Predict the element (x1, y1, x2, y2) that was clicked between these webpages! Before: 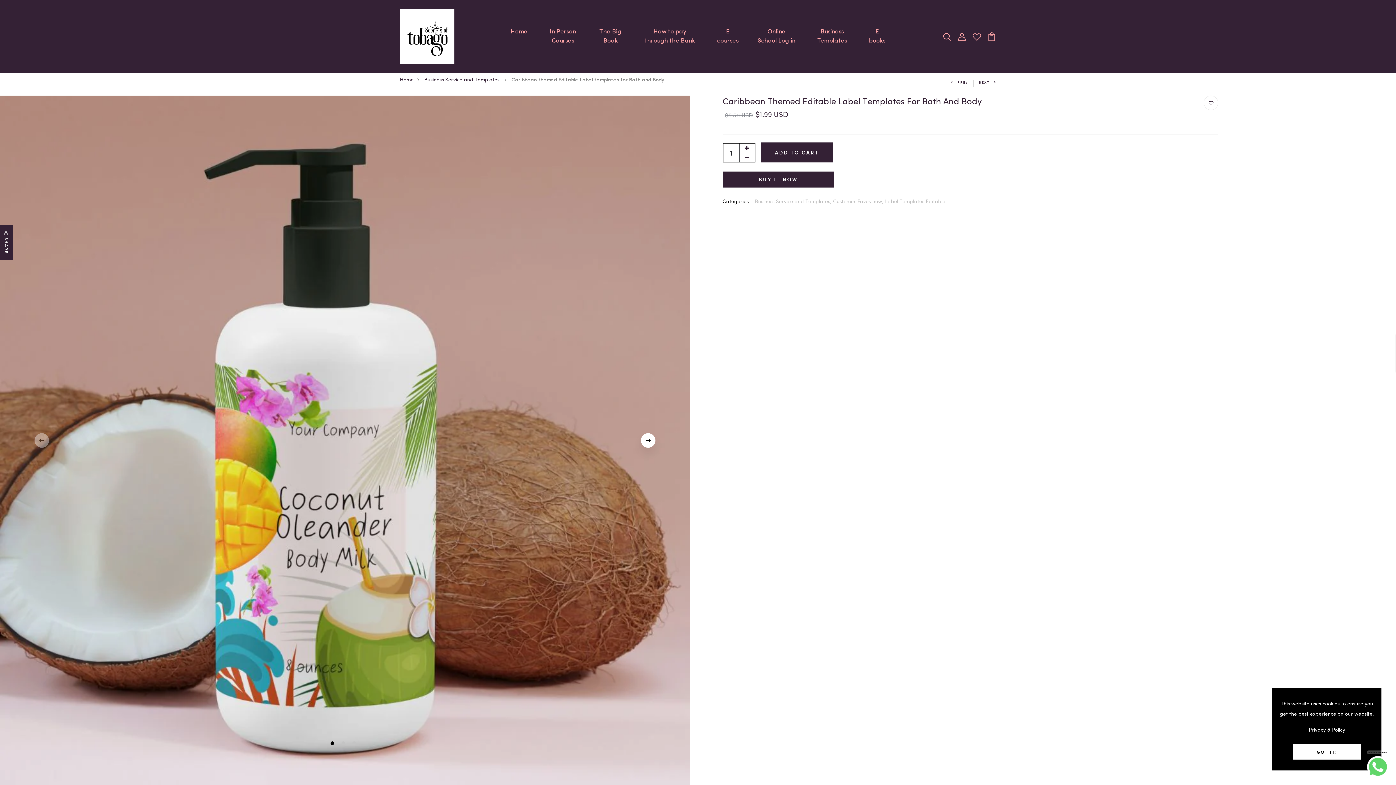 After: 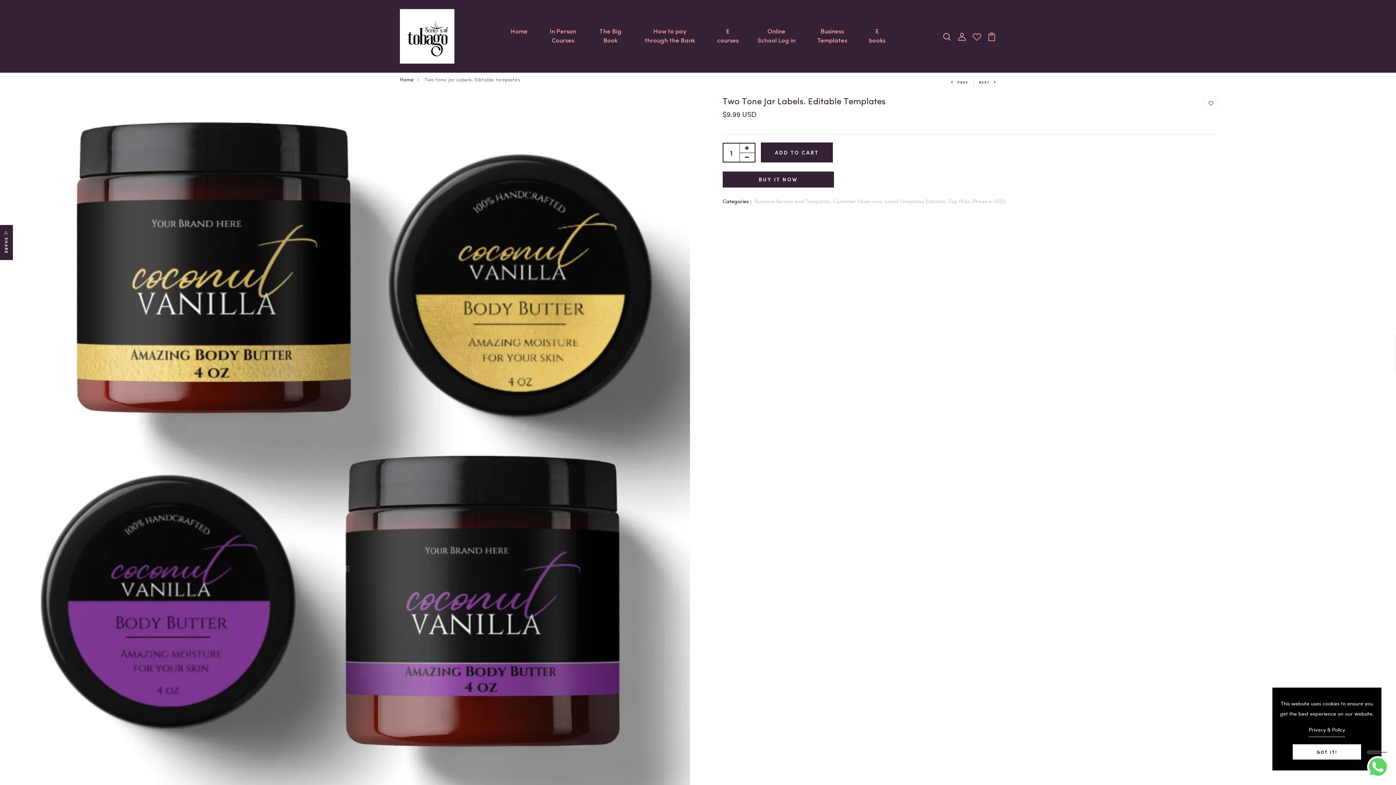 Action: bbox: (951, 80, 968, 84) label: PREV